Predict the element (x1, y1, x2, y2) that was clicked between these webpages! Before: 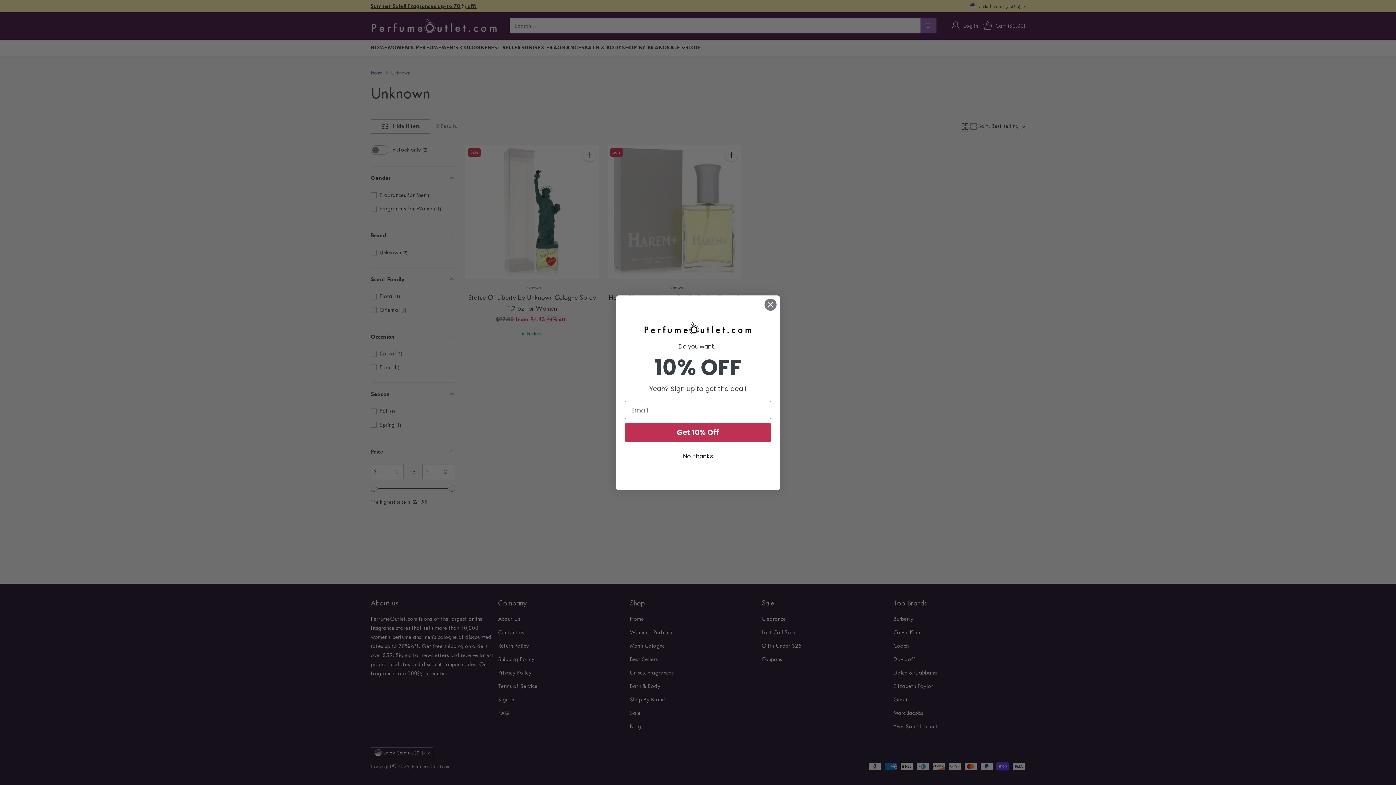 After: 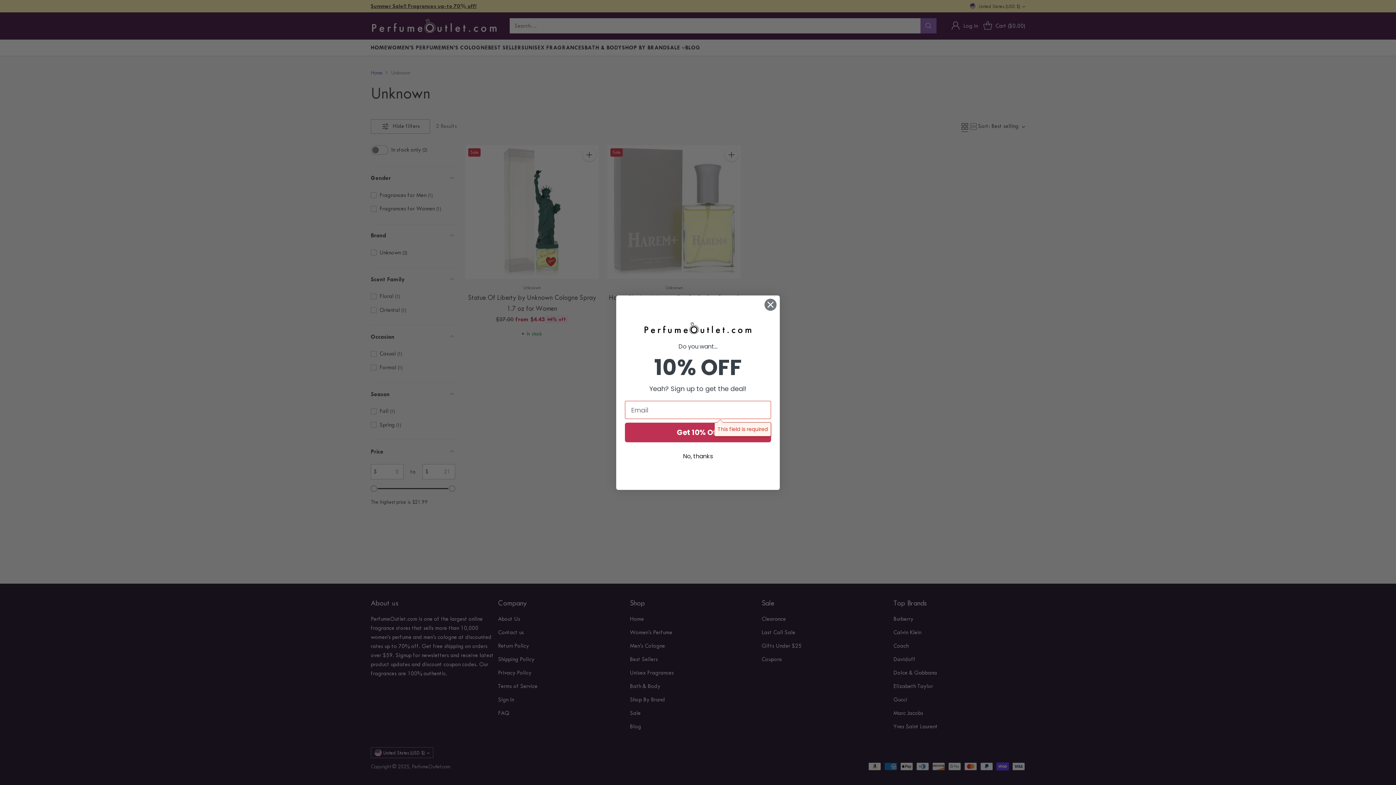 Action: label: Get 10% Off bbox: (625, 440, 771, 459)